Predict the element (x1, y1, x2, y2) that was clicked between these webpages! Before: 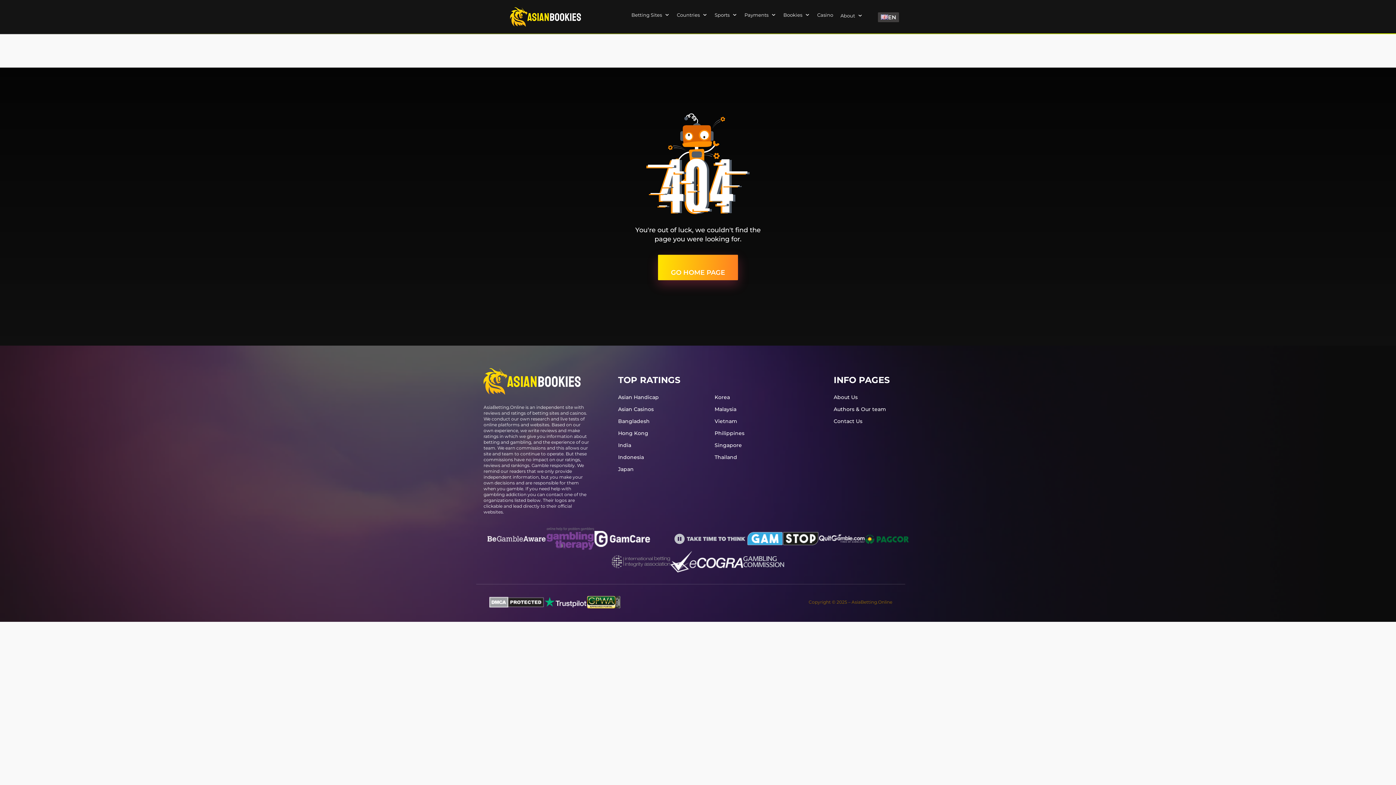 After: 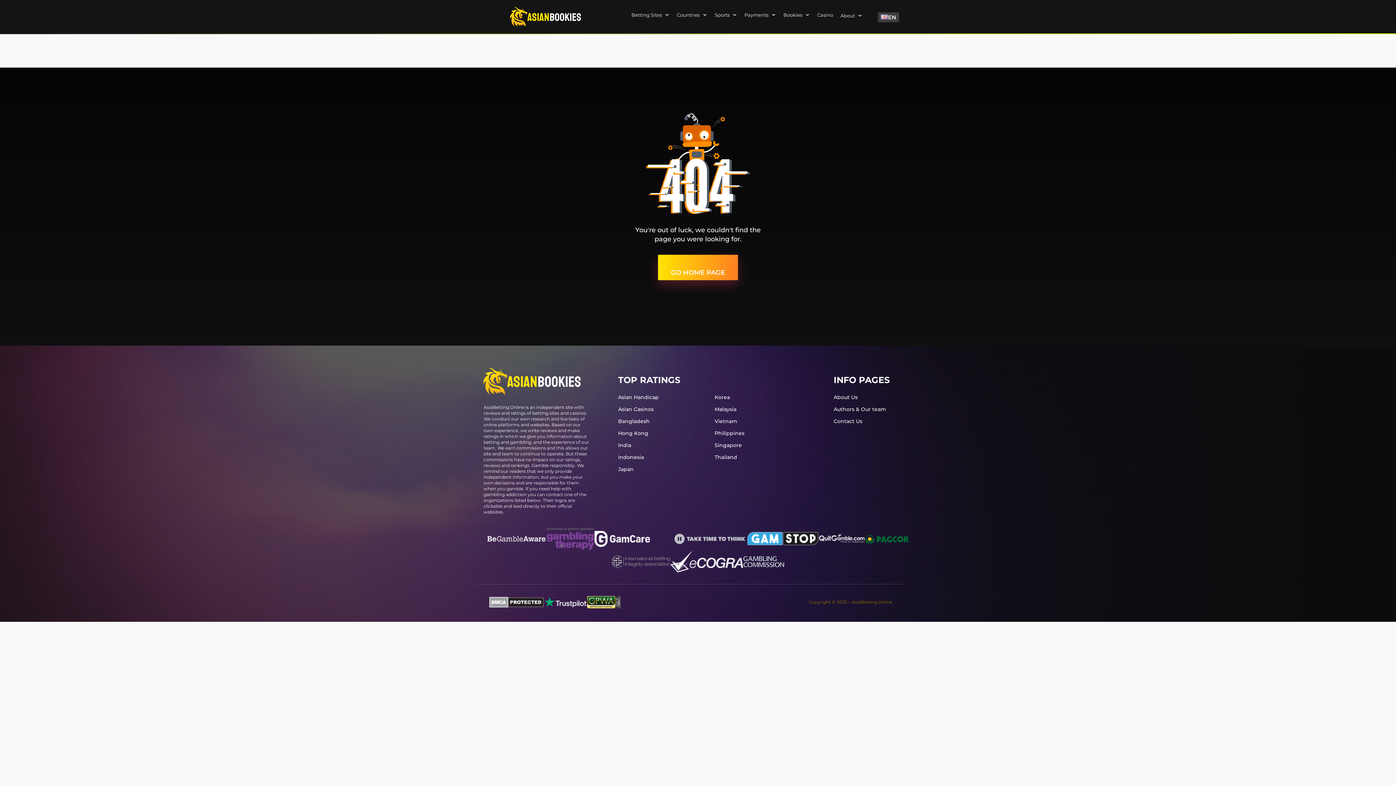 Action: bbox: (743, 556, 784, 567)